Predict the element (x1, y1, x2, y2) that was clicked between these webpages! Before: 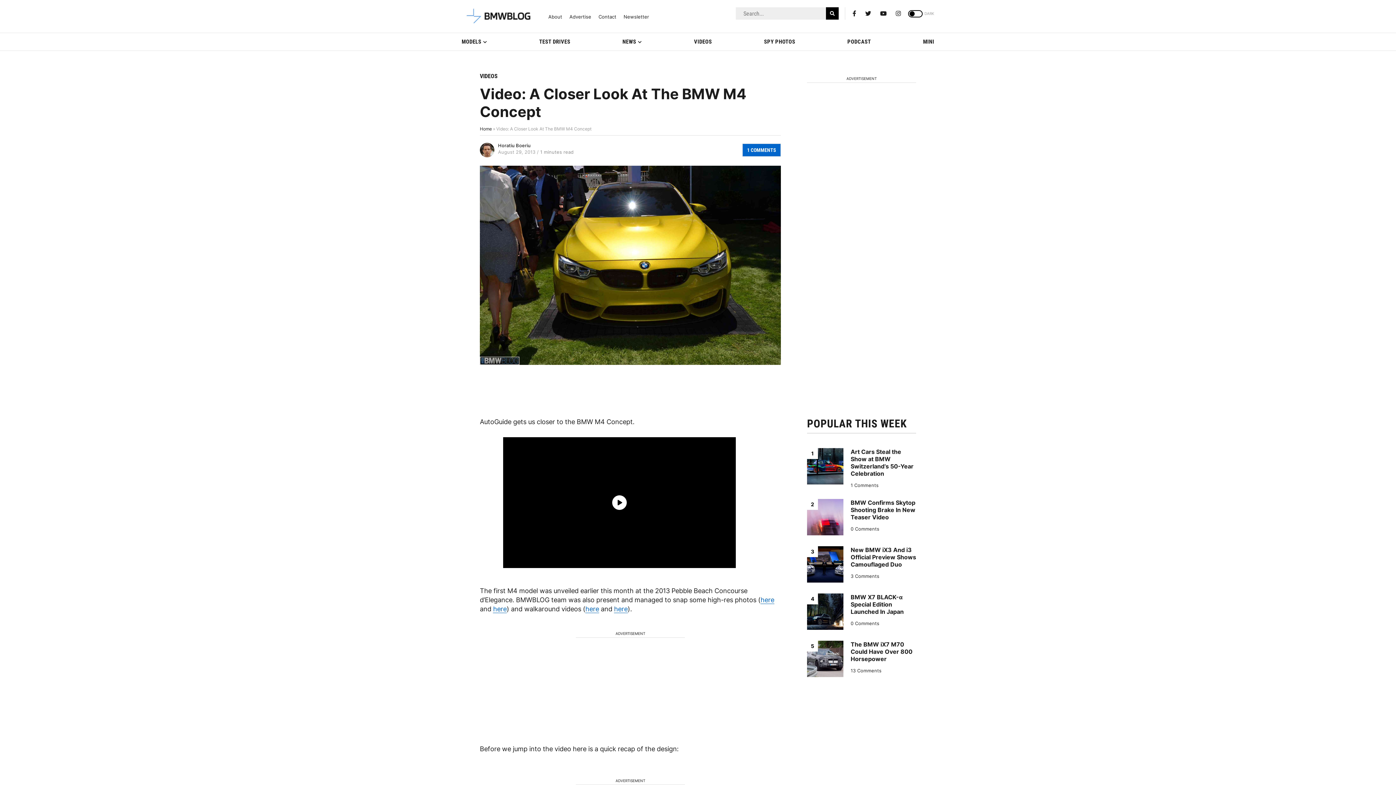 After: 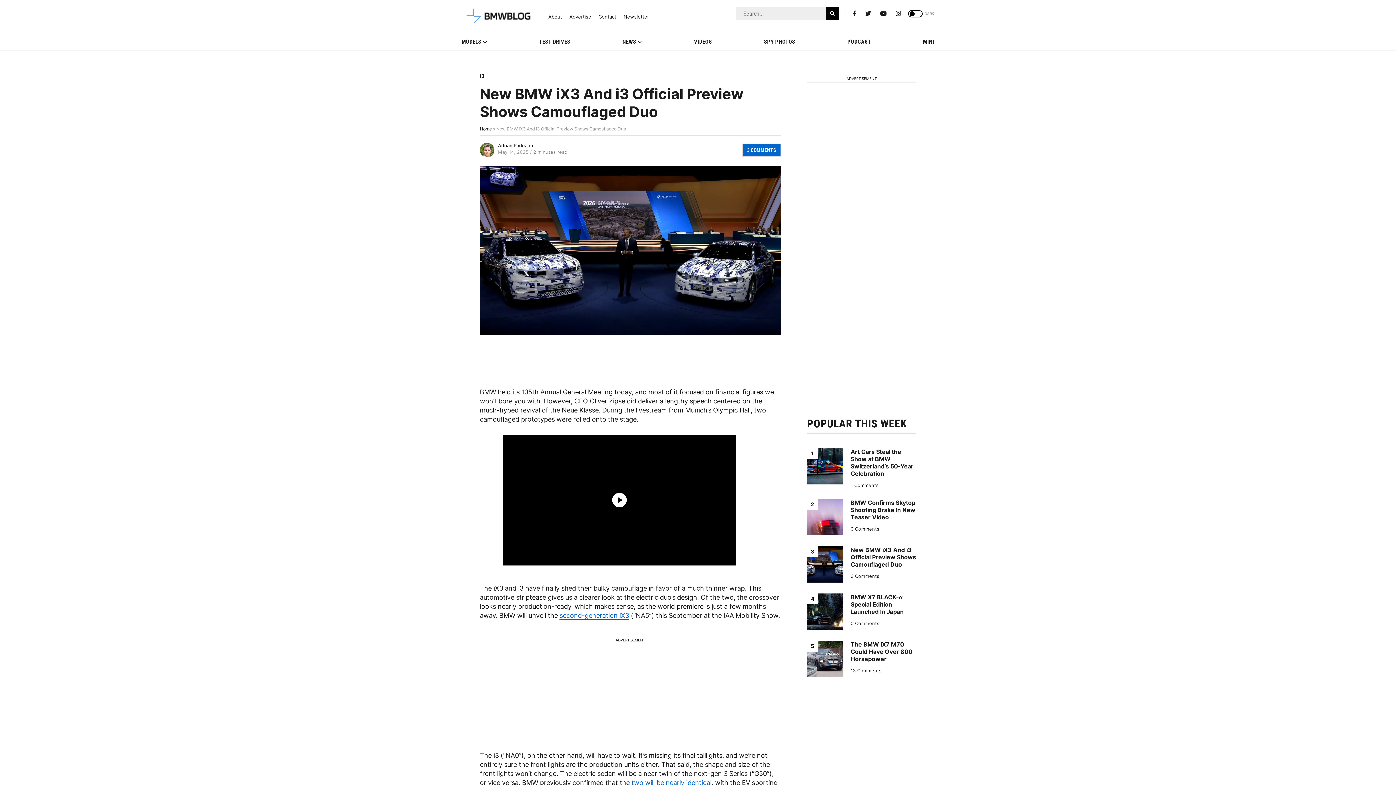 Action: bbox: (850, 573, 879, 579) label: 3 Comments